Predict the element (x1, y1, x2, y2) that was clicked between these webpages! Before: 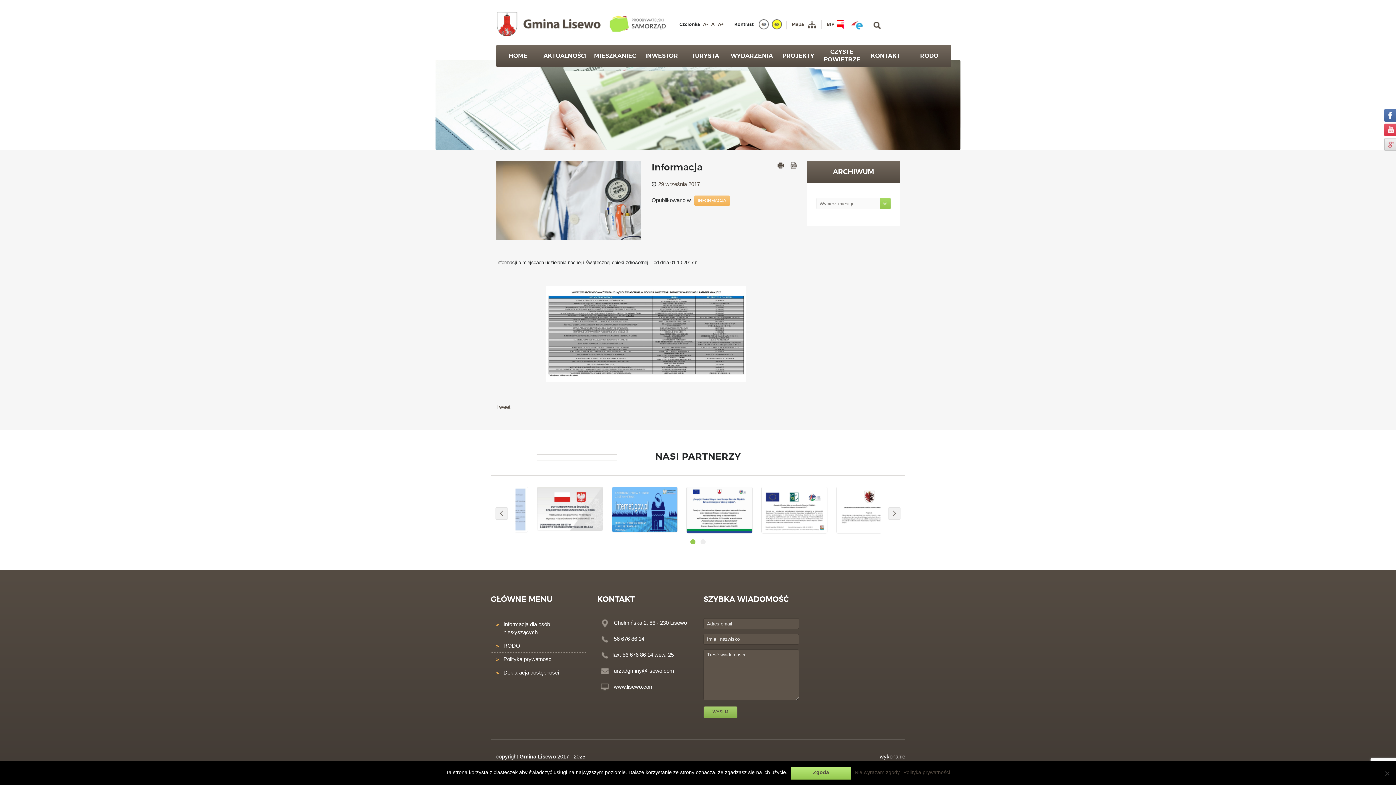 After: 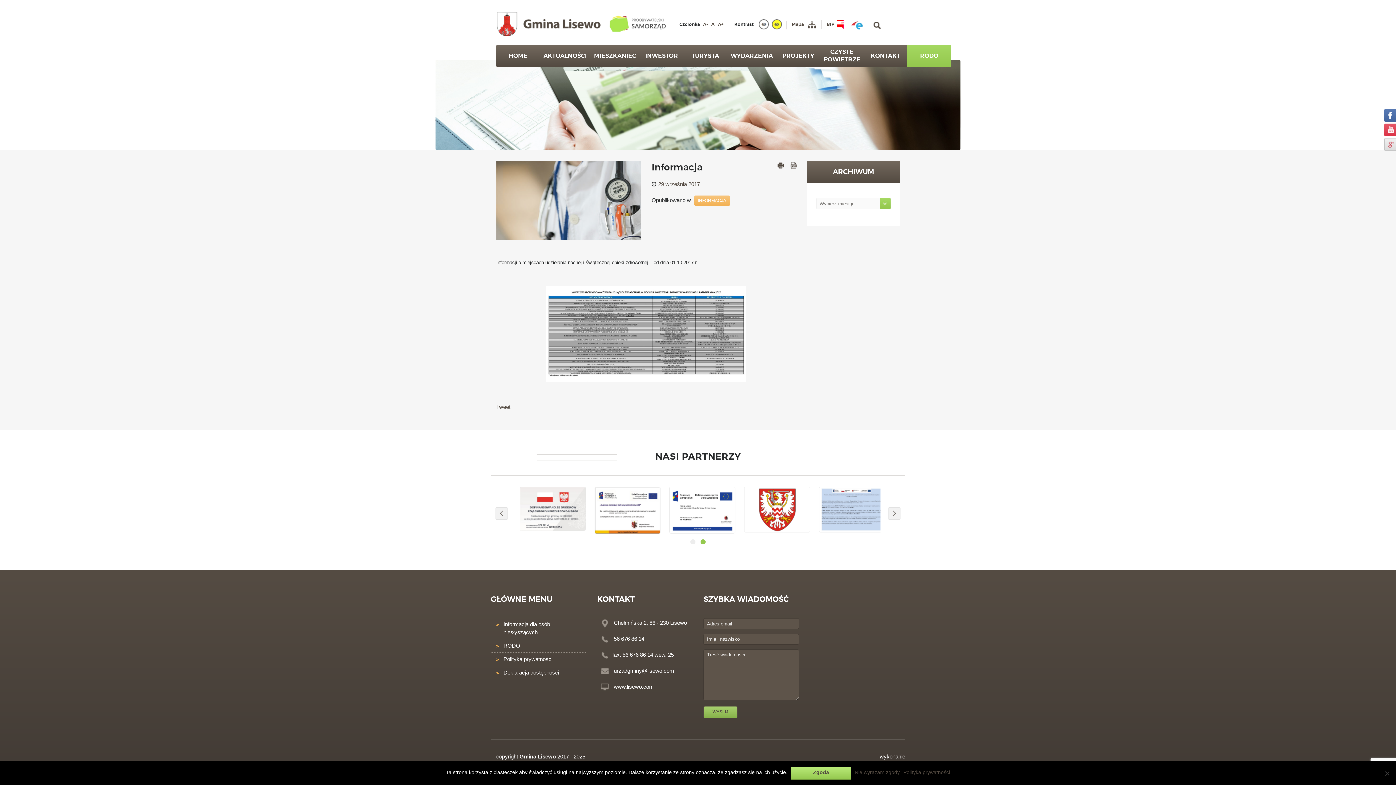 Action: label: RODO bbox: (907, 45, 951, 66)